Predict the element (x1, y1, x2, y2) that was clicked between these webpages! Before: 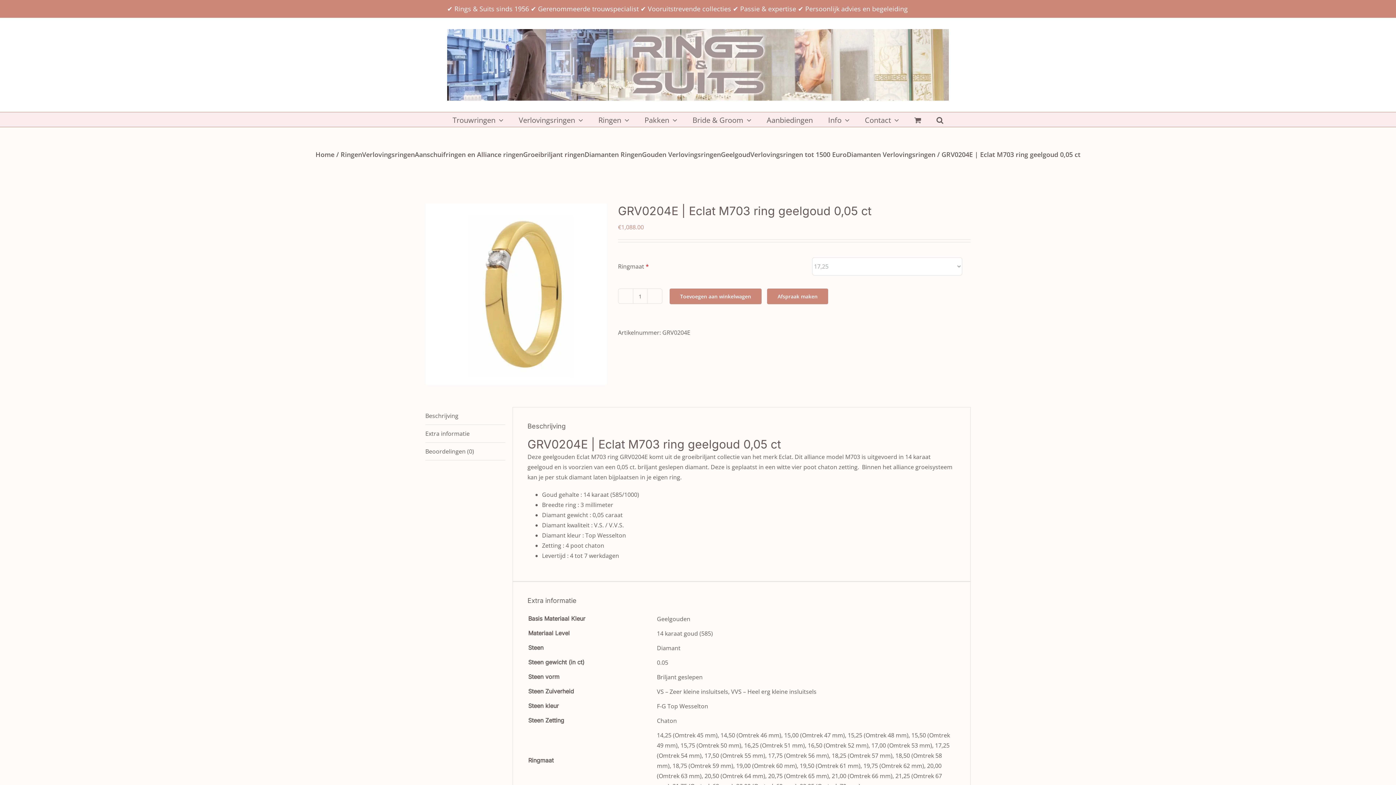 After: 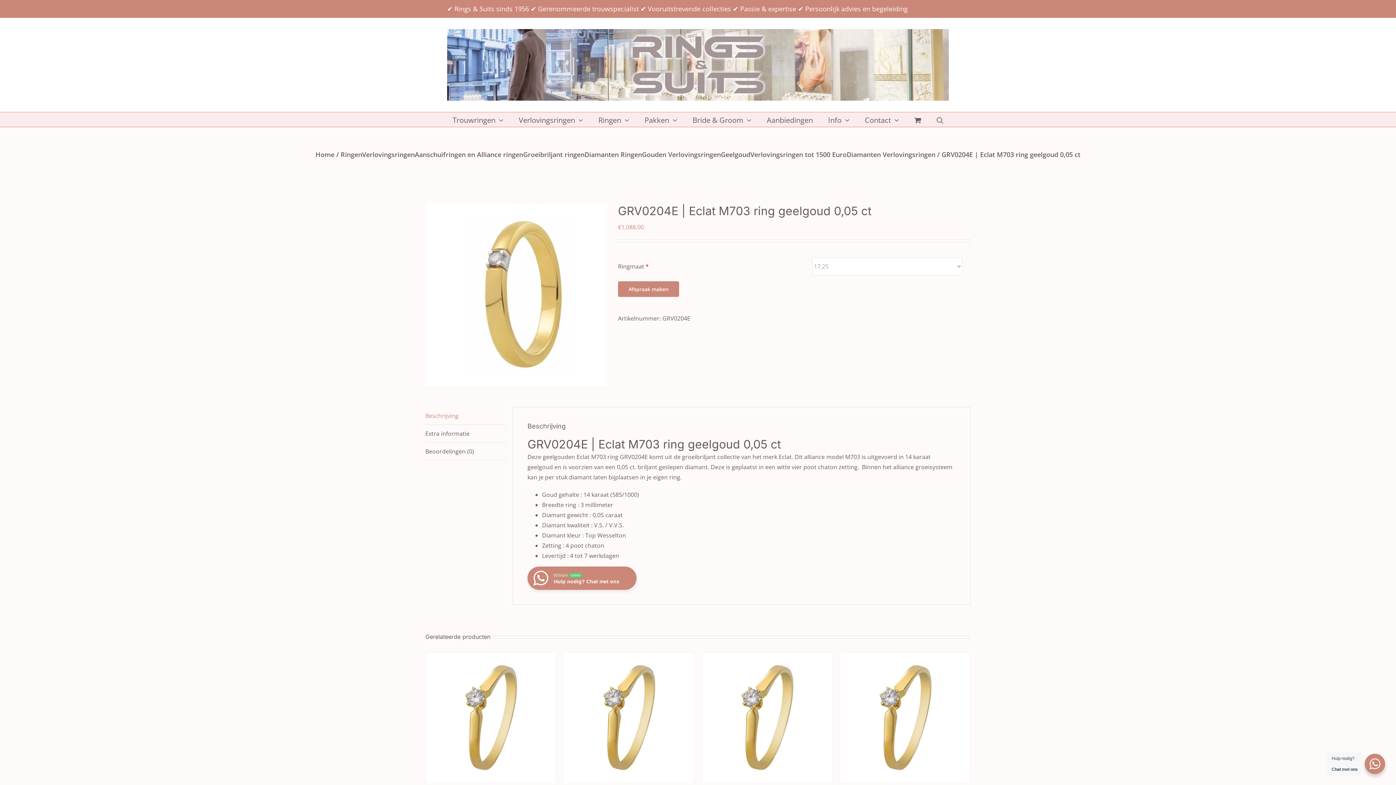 Action: bbox: (936, 112, 943, 126) label: Zoeken